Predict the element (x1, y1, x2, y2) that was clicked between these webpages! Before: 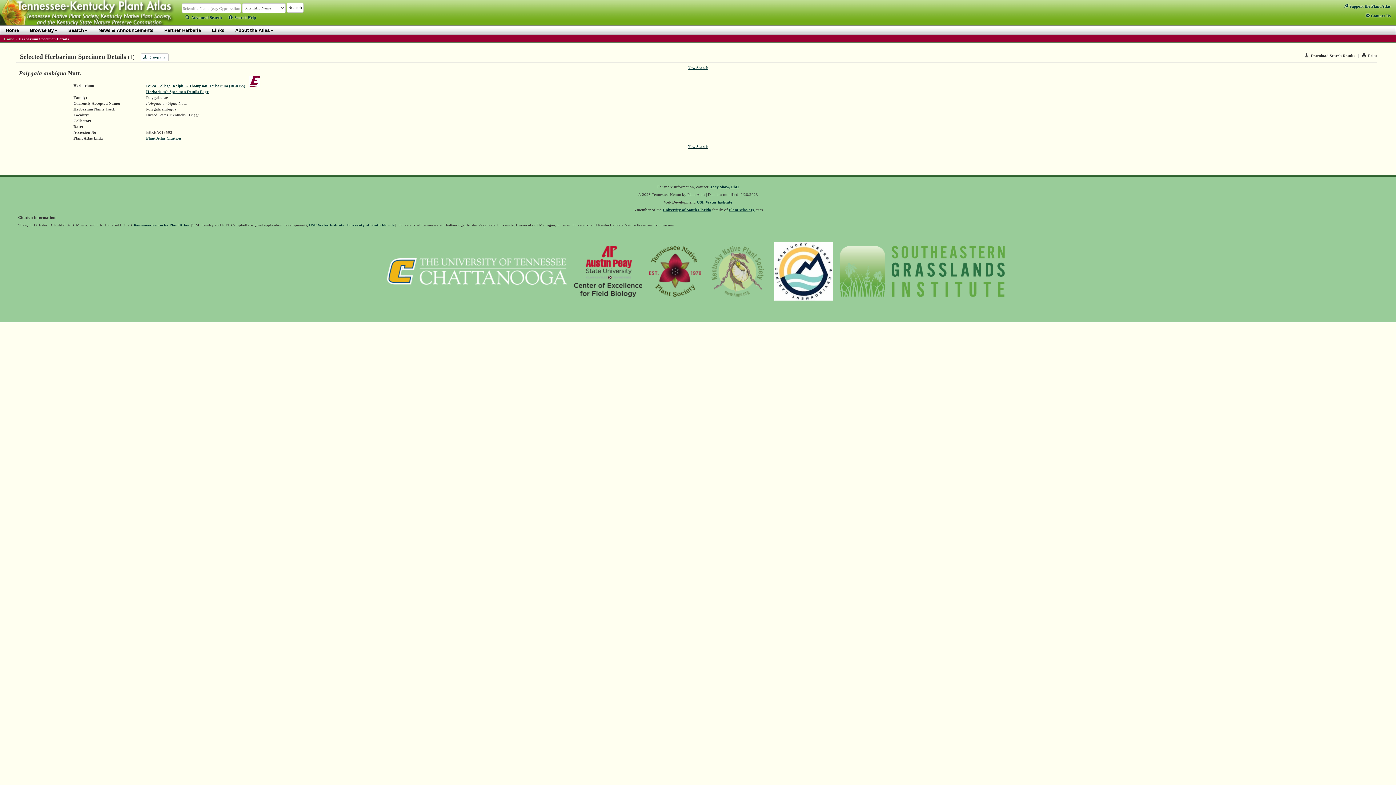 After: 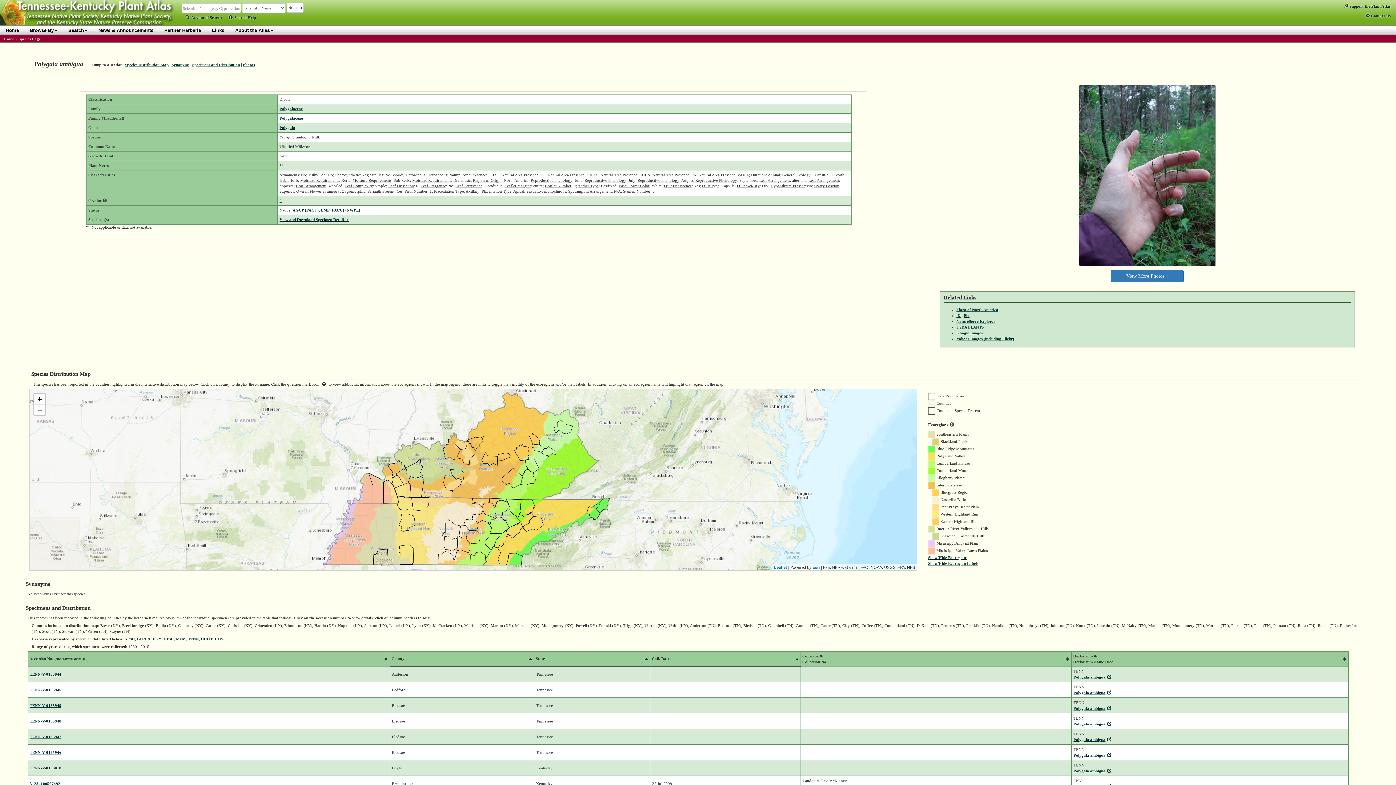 Action: label: Plant Atlas Citation bbox: (146, 135, 181, 140)